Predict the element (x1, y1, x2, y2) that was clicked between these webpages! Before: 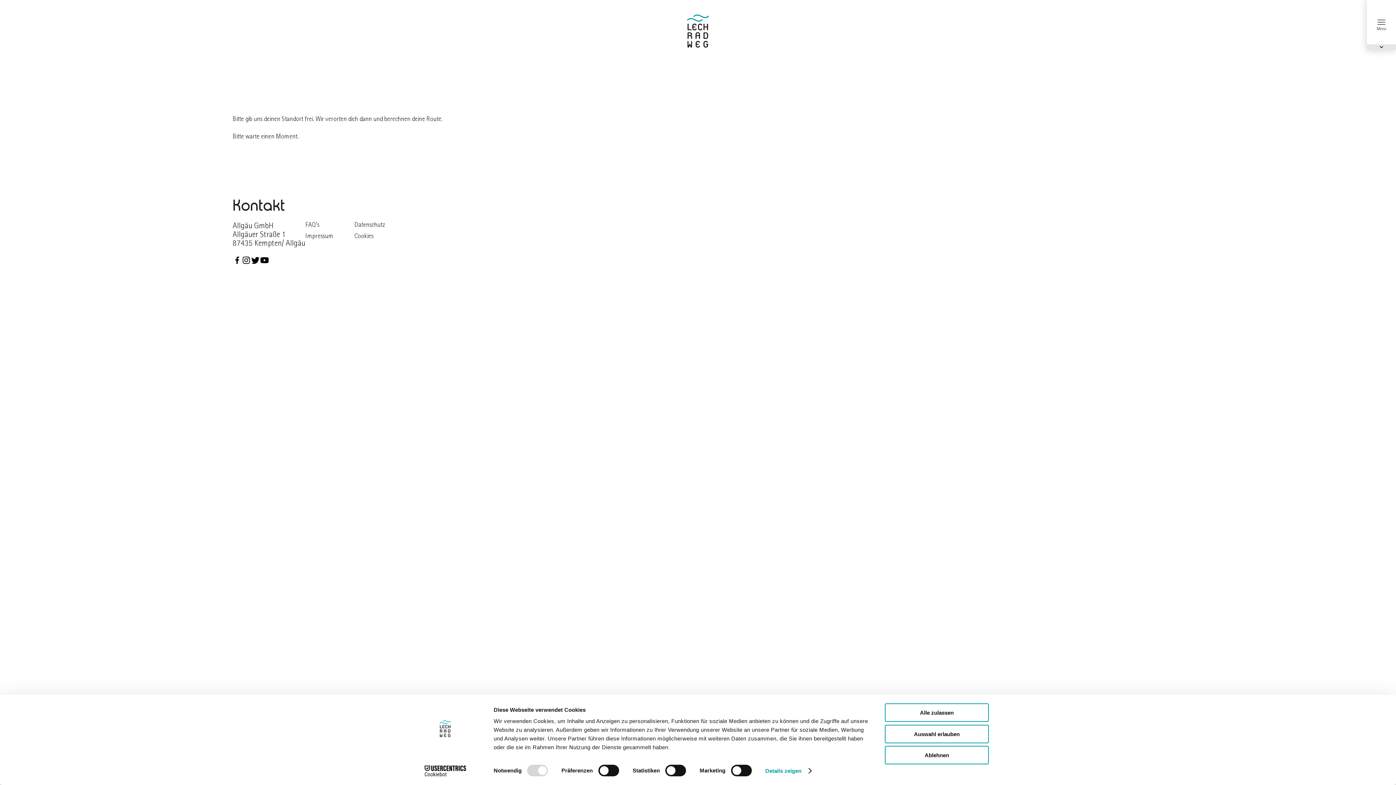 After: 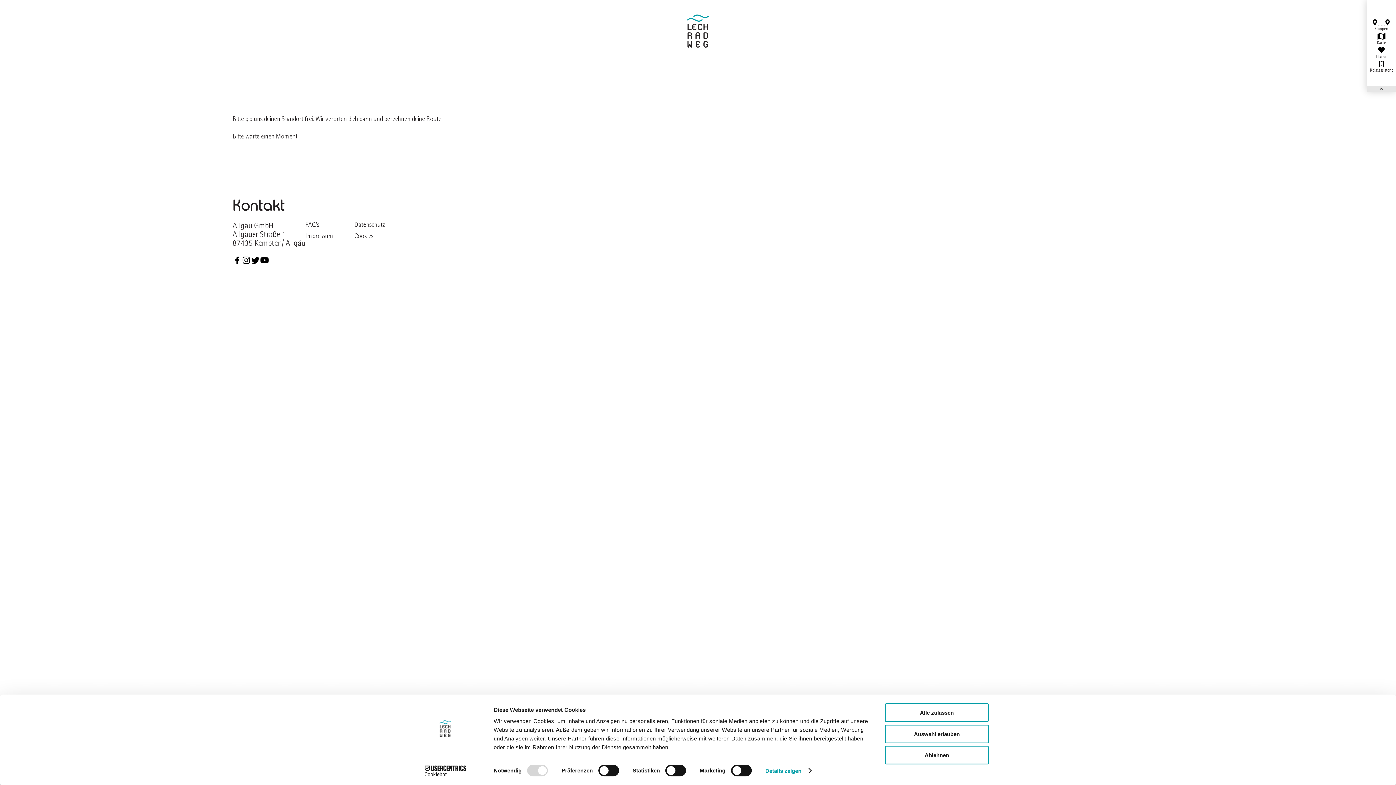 Action: bbox: (1369, 18, 1394, 32) label: Menü